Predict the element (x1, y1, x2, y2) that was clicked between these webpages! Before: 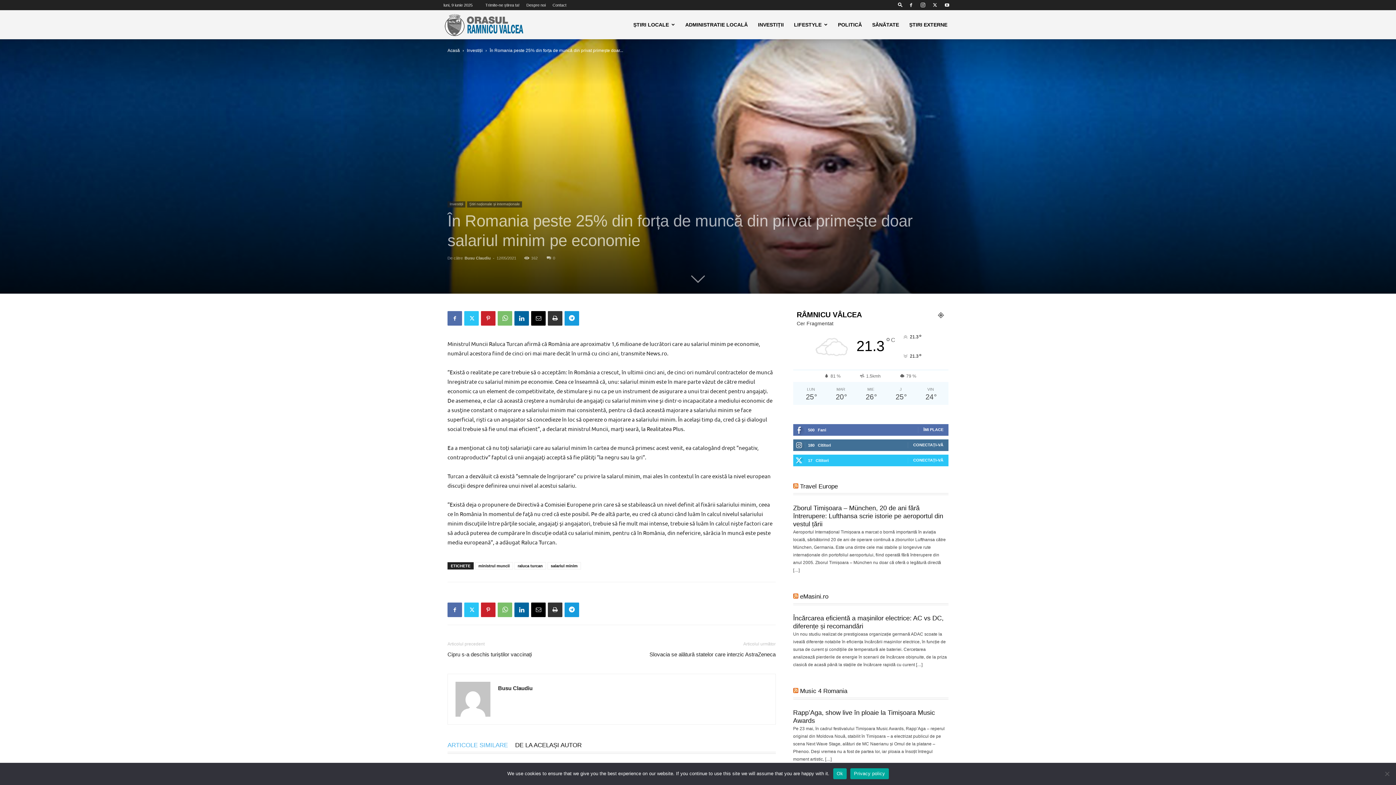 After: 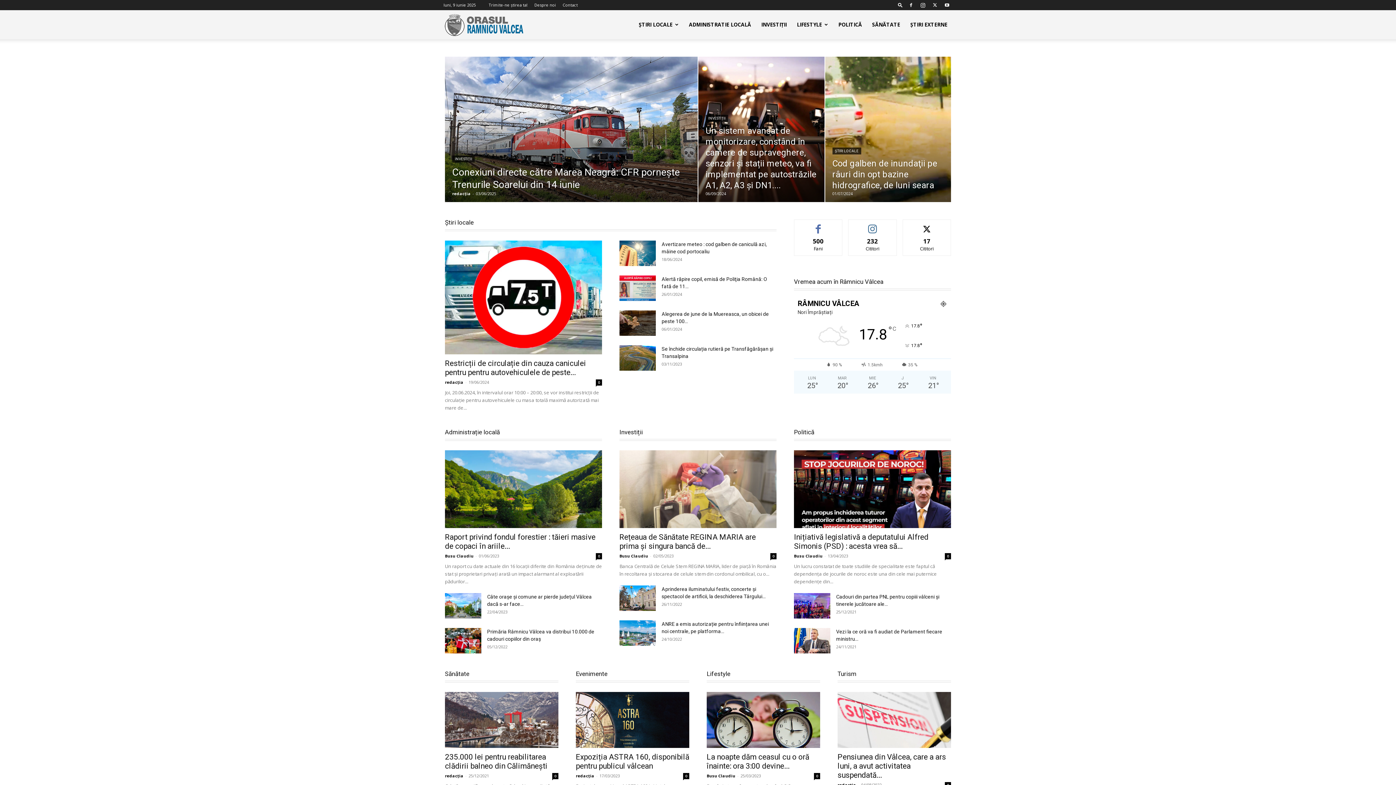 Action: bbox: (447, 48, 460, 53) label: Acasă